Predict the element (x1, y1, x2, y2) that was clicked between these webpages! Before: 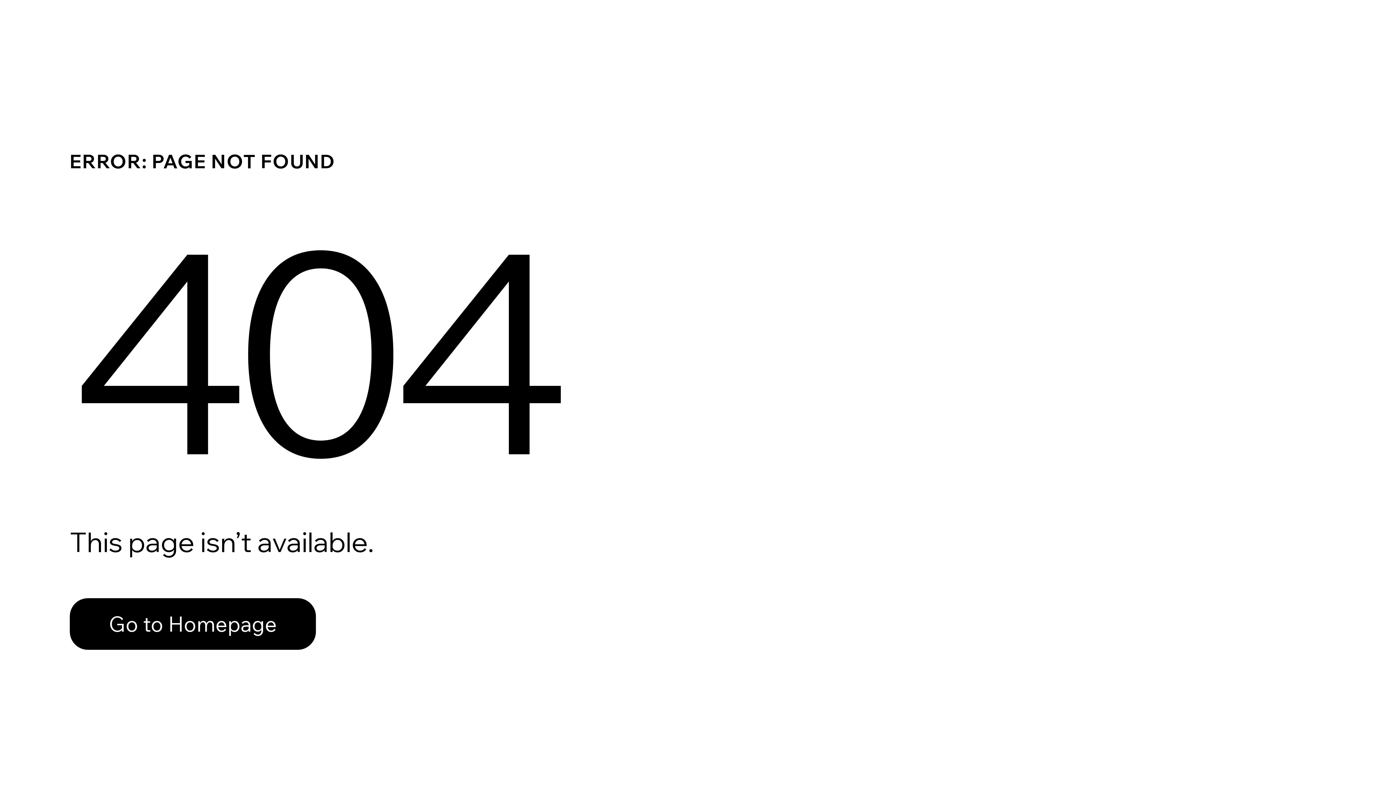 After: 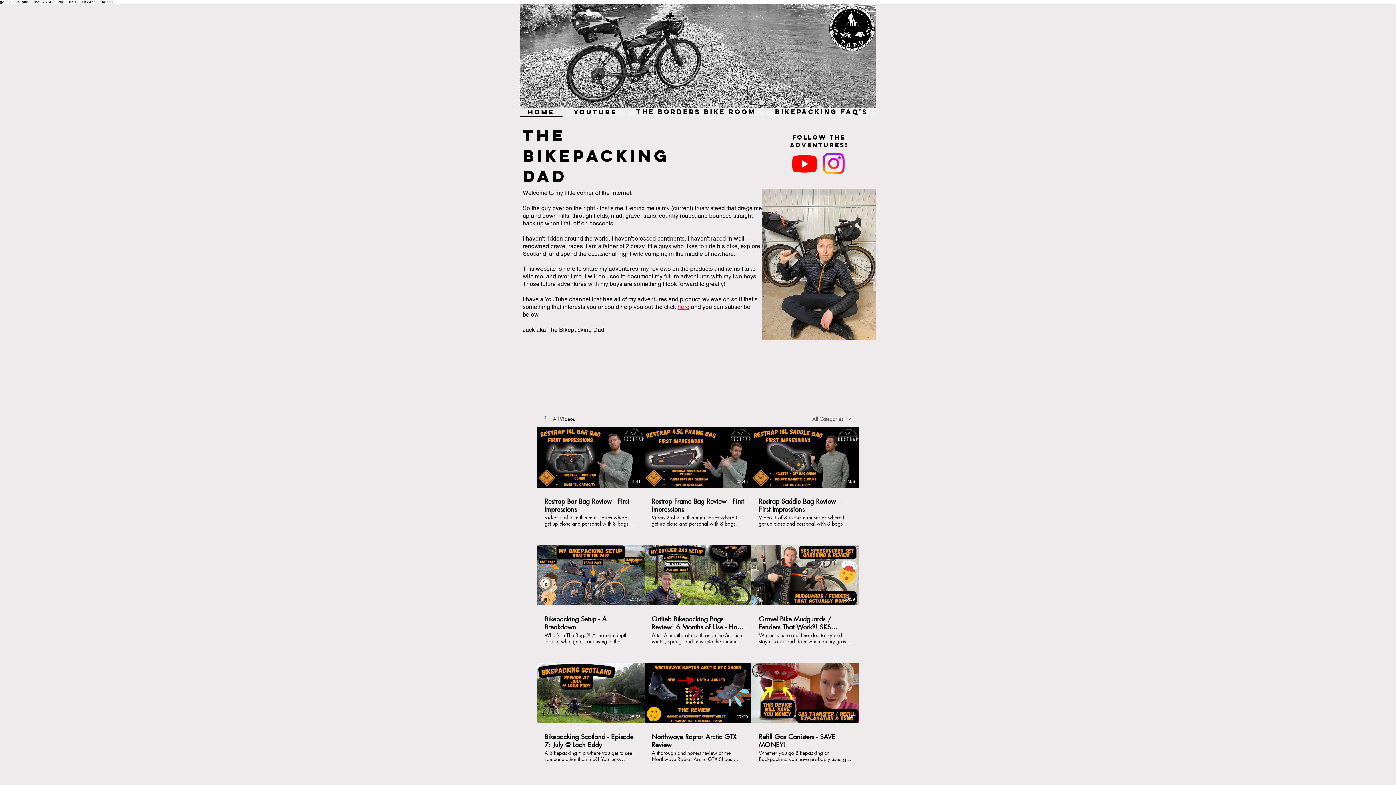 Action: label: Go to Homepage bbox: (69, 598, 316, 650)